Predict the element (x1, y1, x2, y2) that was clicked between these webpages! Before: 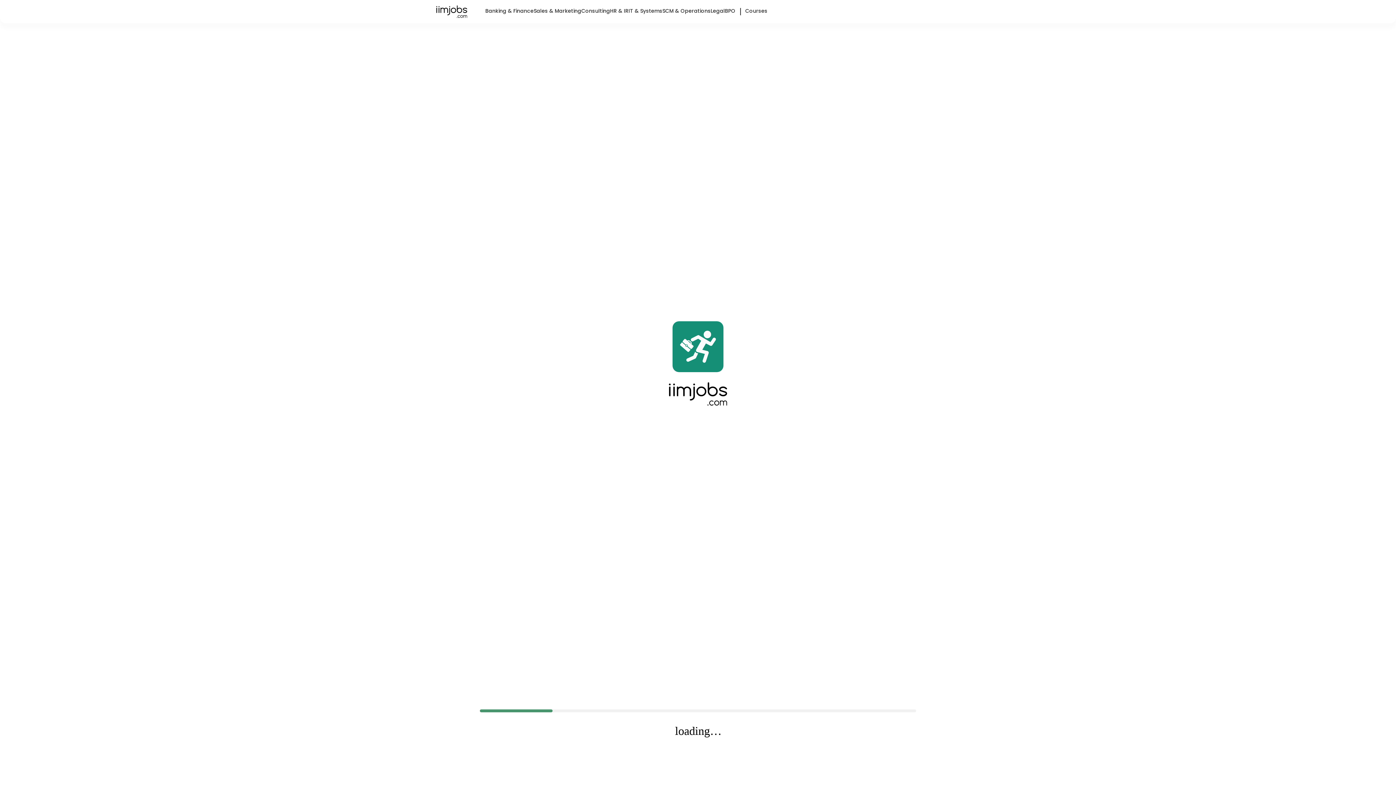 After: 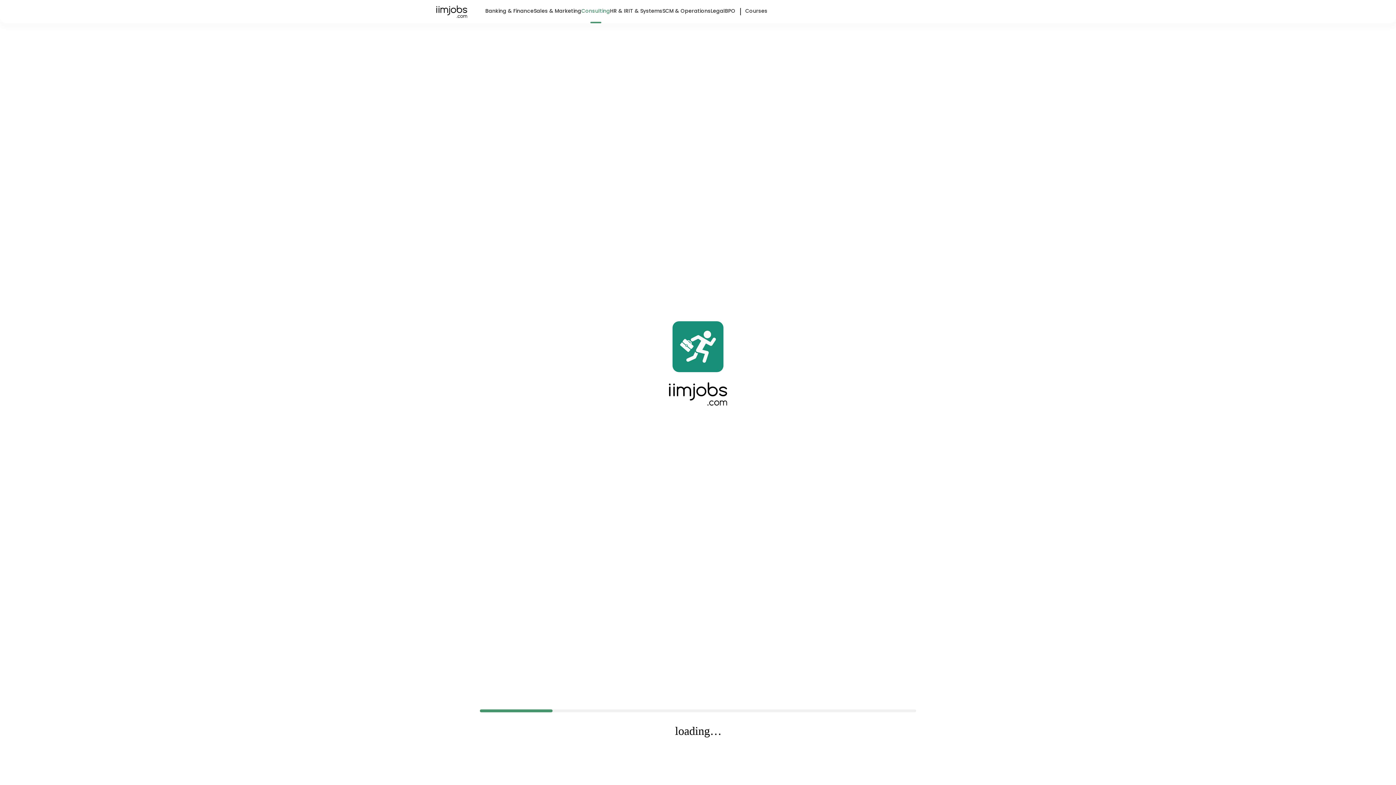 Action: bbox: (581, 0, 610, 21) label: Consulting